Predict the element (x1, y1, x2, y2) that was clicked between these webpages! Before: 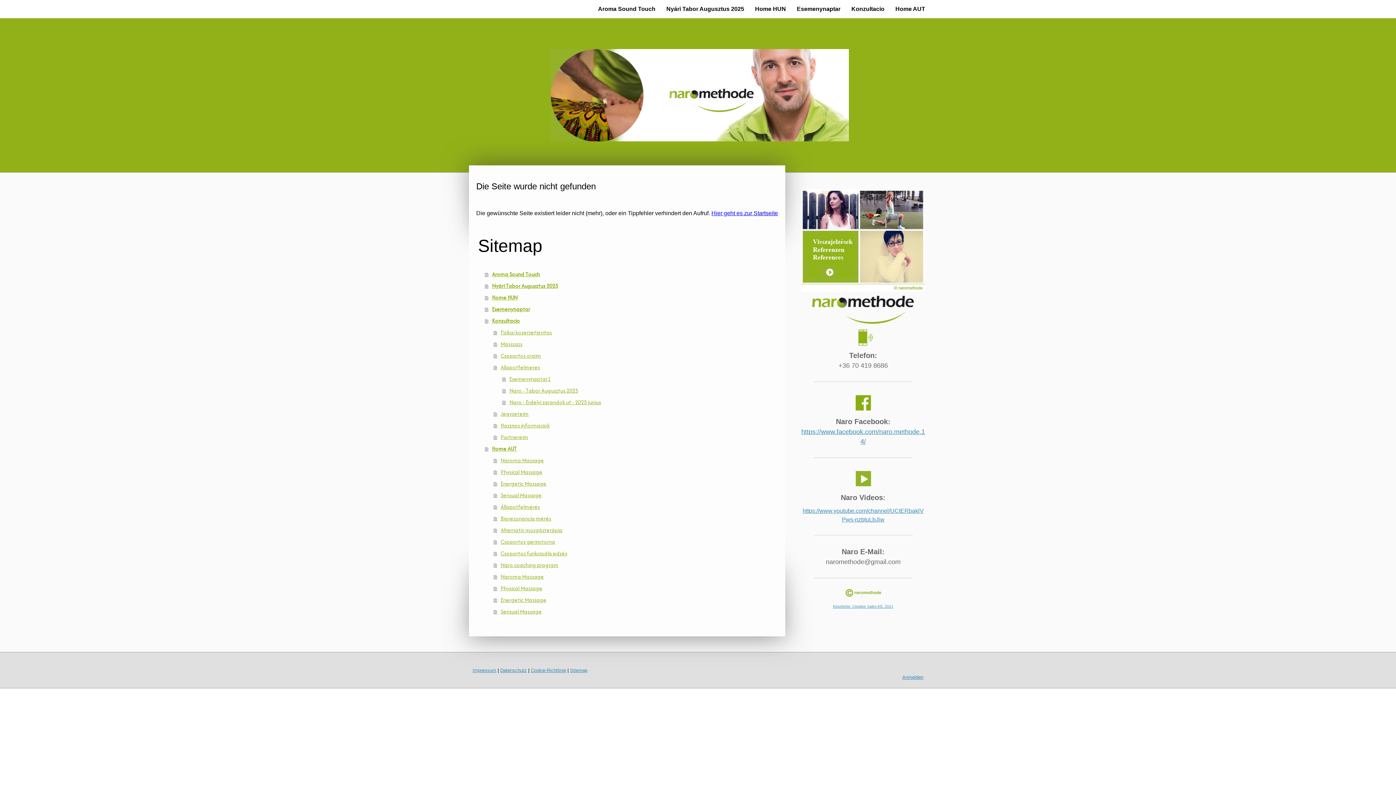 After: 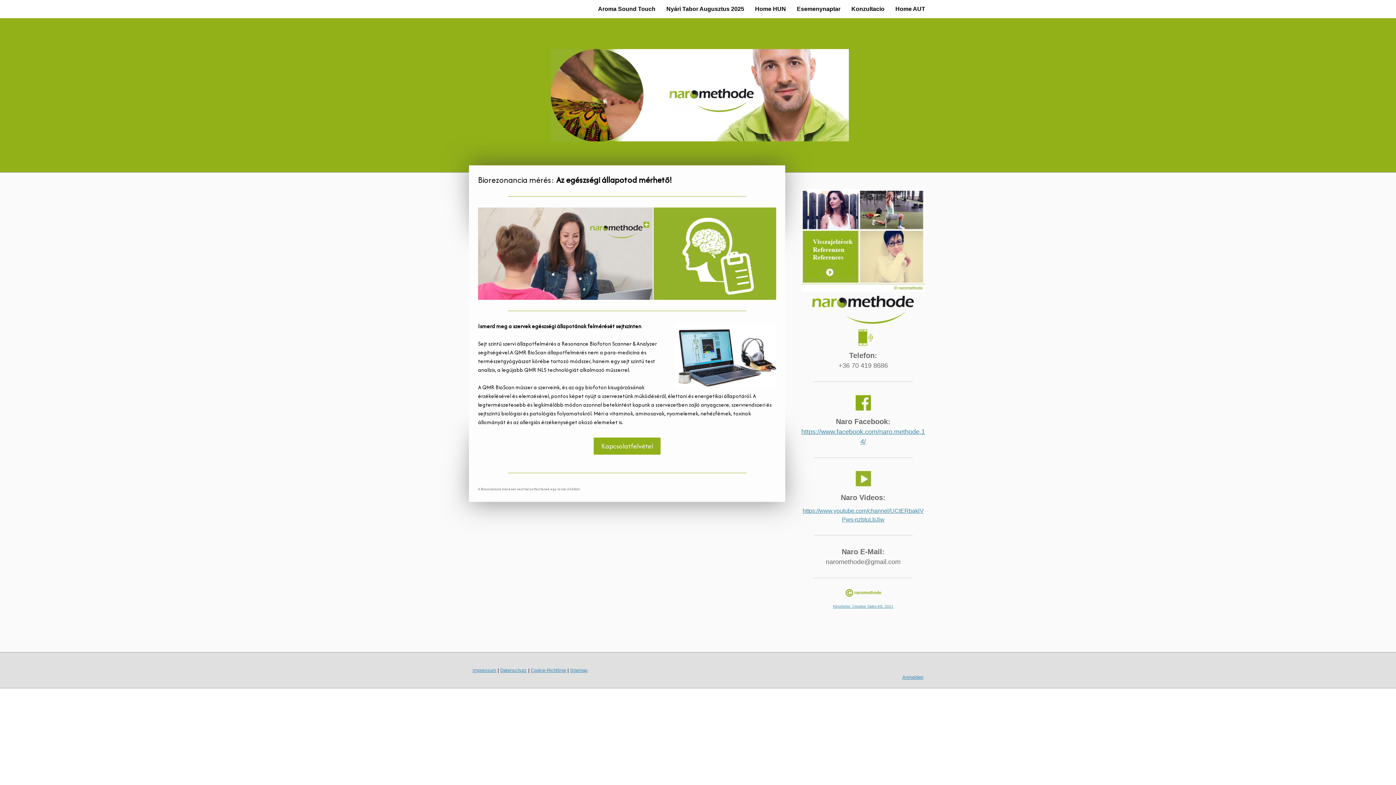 Action: label: Biorezonancia mérés bbox: (493, 513, 778, 524)